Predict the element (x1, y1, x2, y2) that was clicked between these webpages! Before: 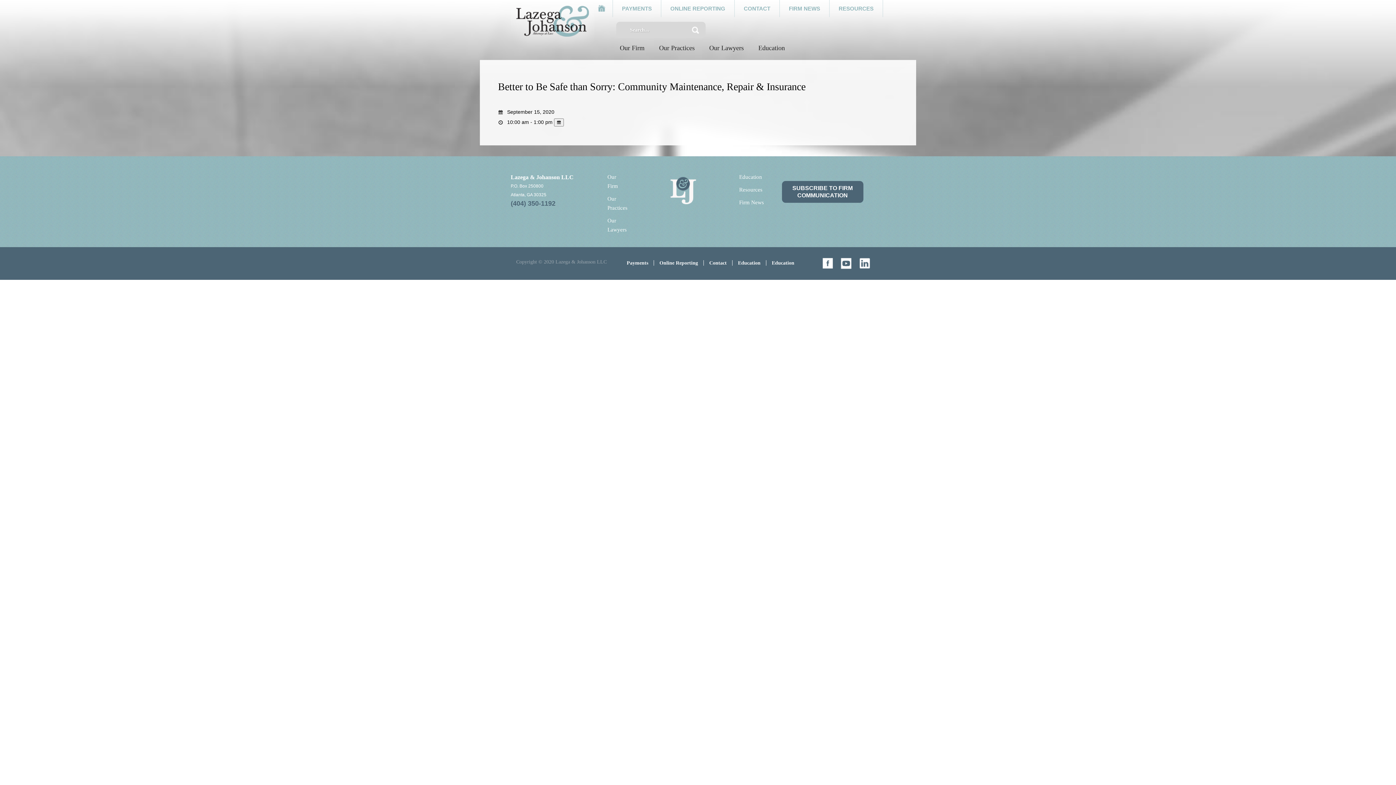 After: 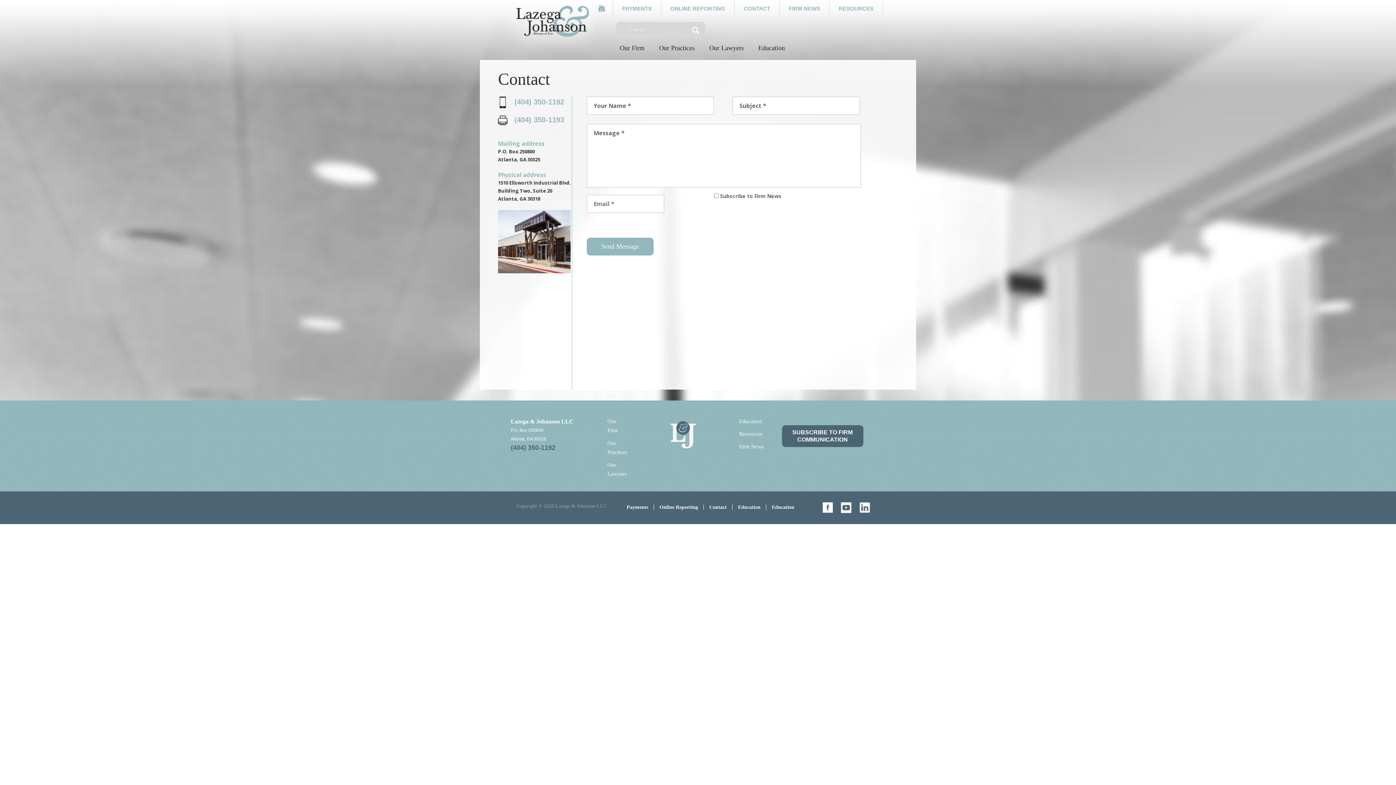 Action: bbox: (734, 0, 779, 17) label: CONTACT